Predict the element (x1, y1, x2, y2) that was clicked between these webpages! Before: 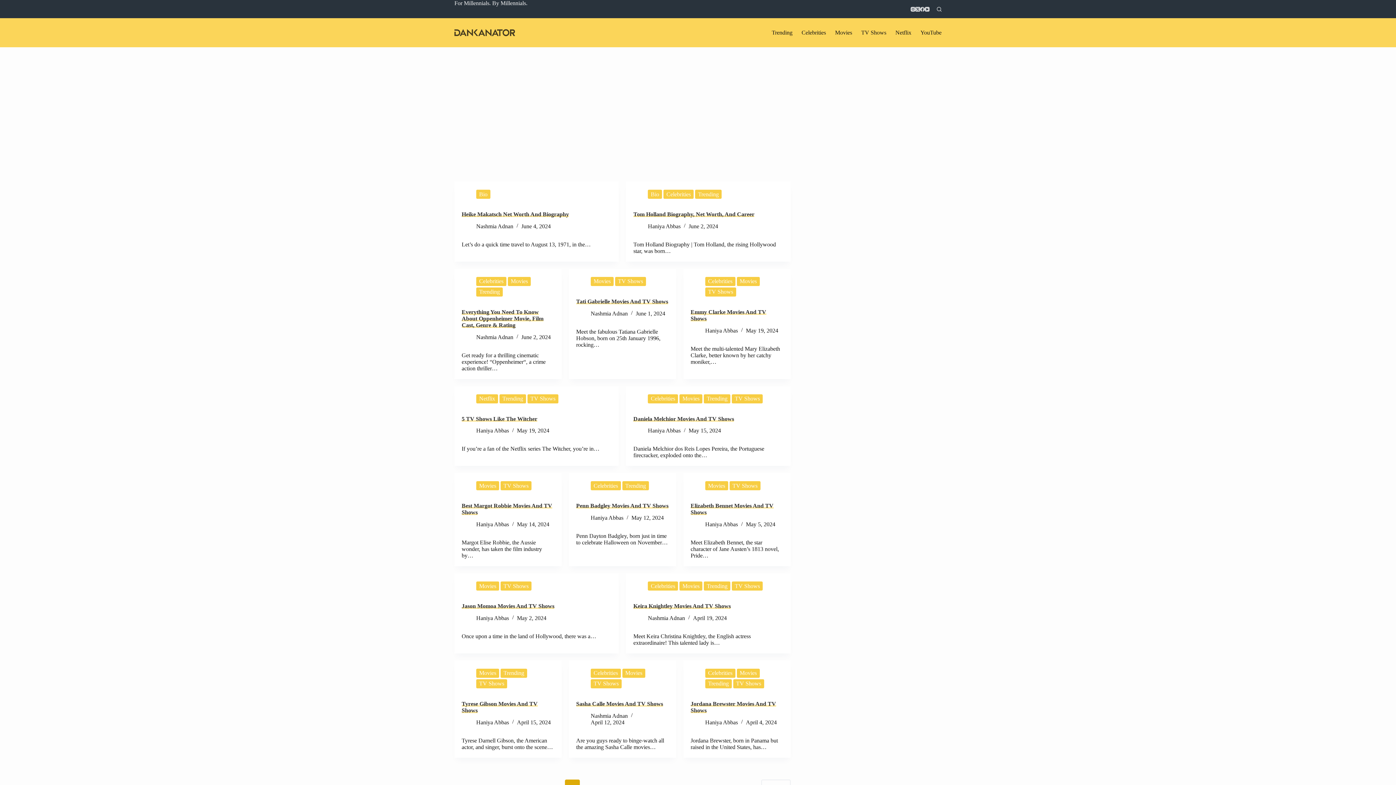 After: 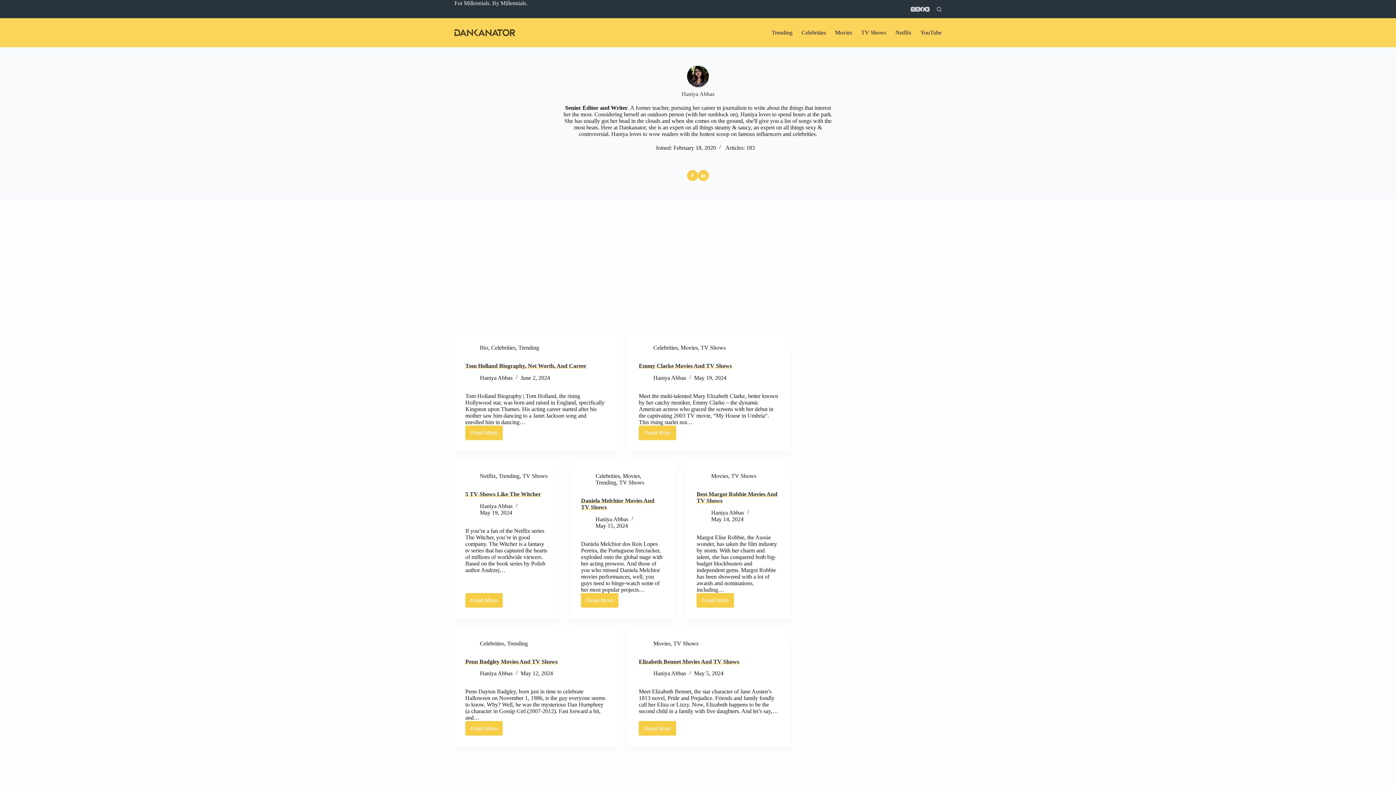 Action: bbox: (705, 557, 738, 564) label: Haniya Abbas